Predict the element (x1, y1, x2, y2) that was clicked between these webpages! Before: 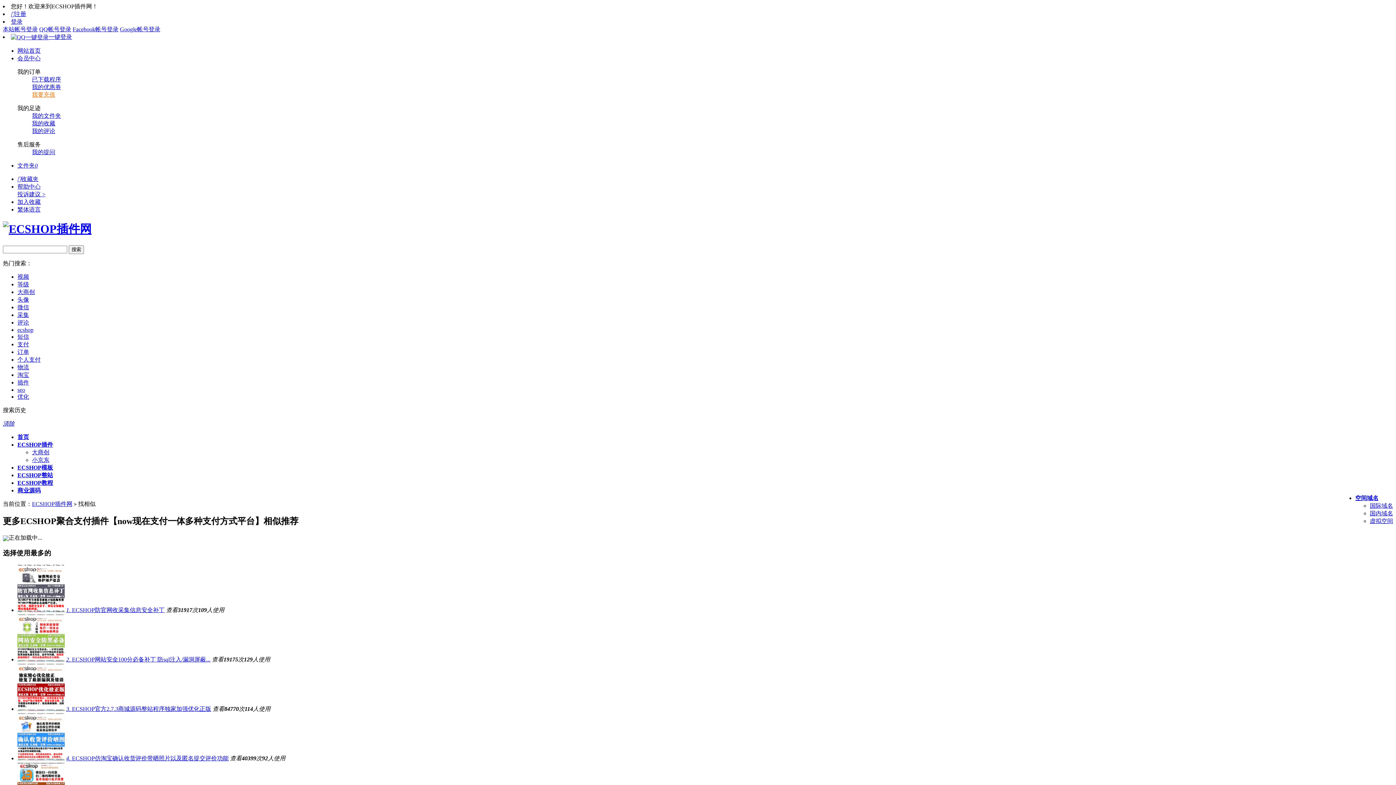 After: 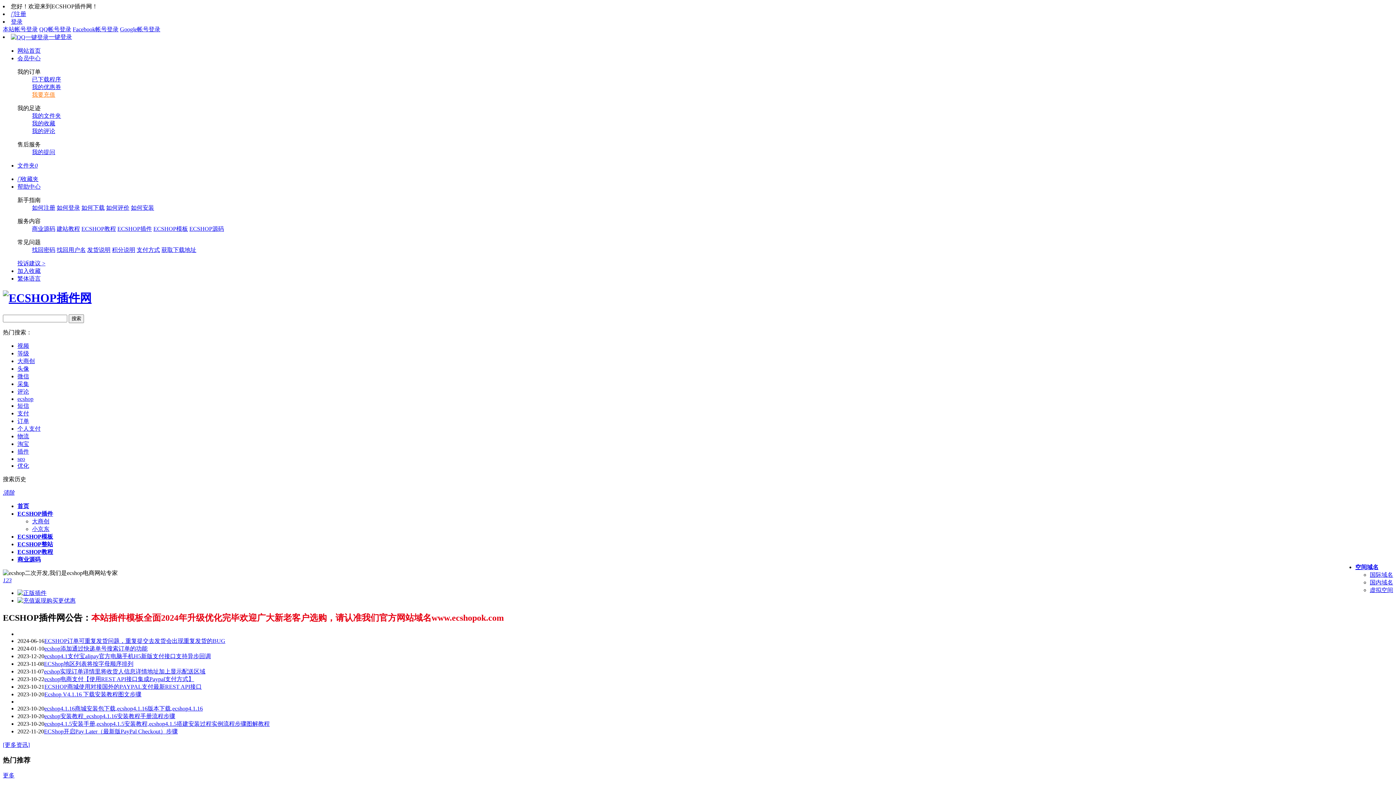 Action: bbox: (32, 500, 72, 507) label: ECSHOP插件网